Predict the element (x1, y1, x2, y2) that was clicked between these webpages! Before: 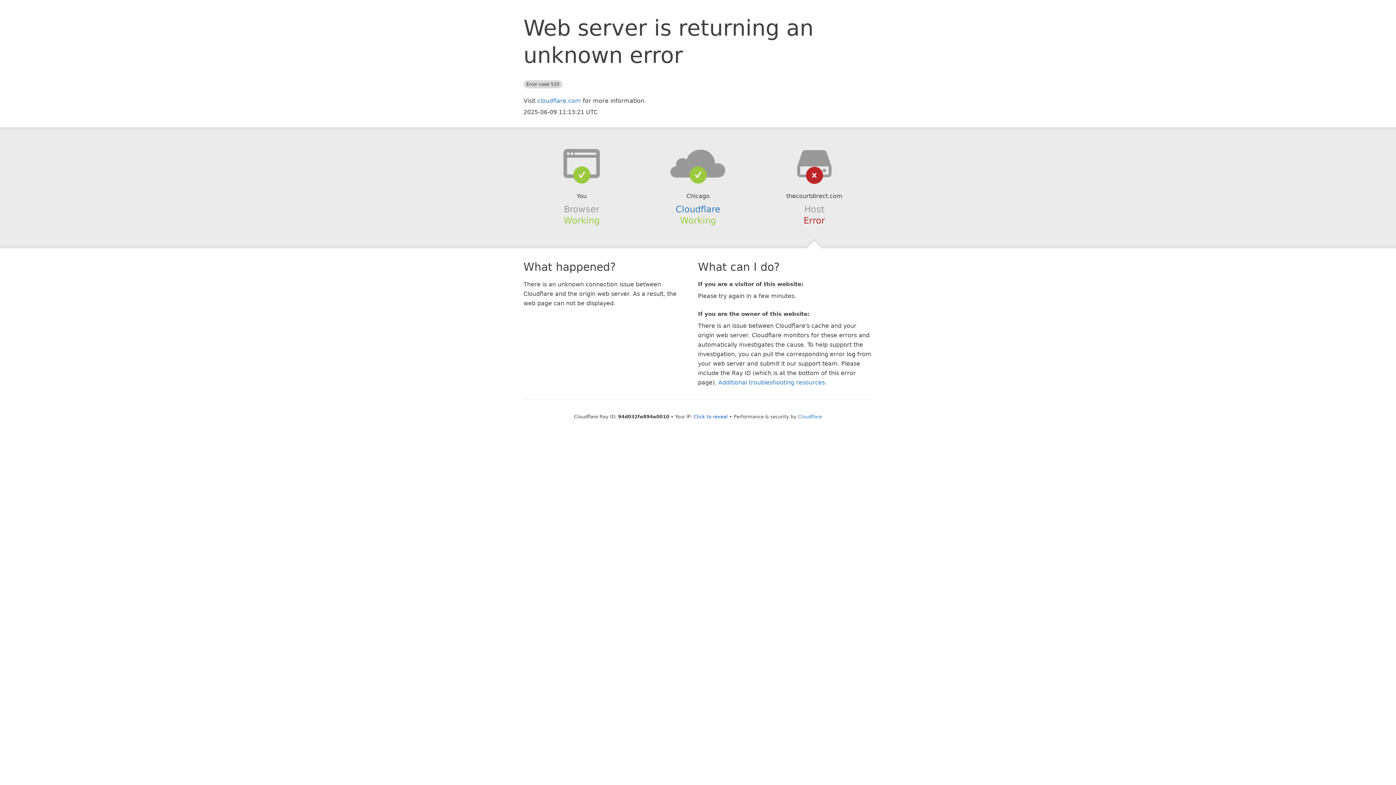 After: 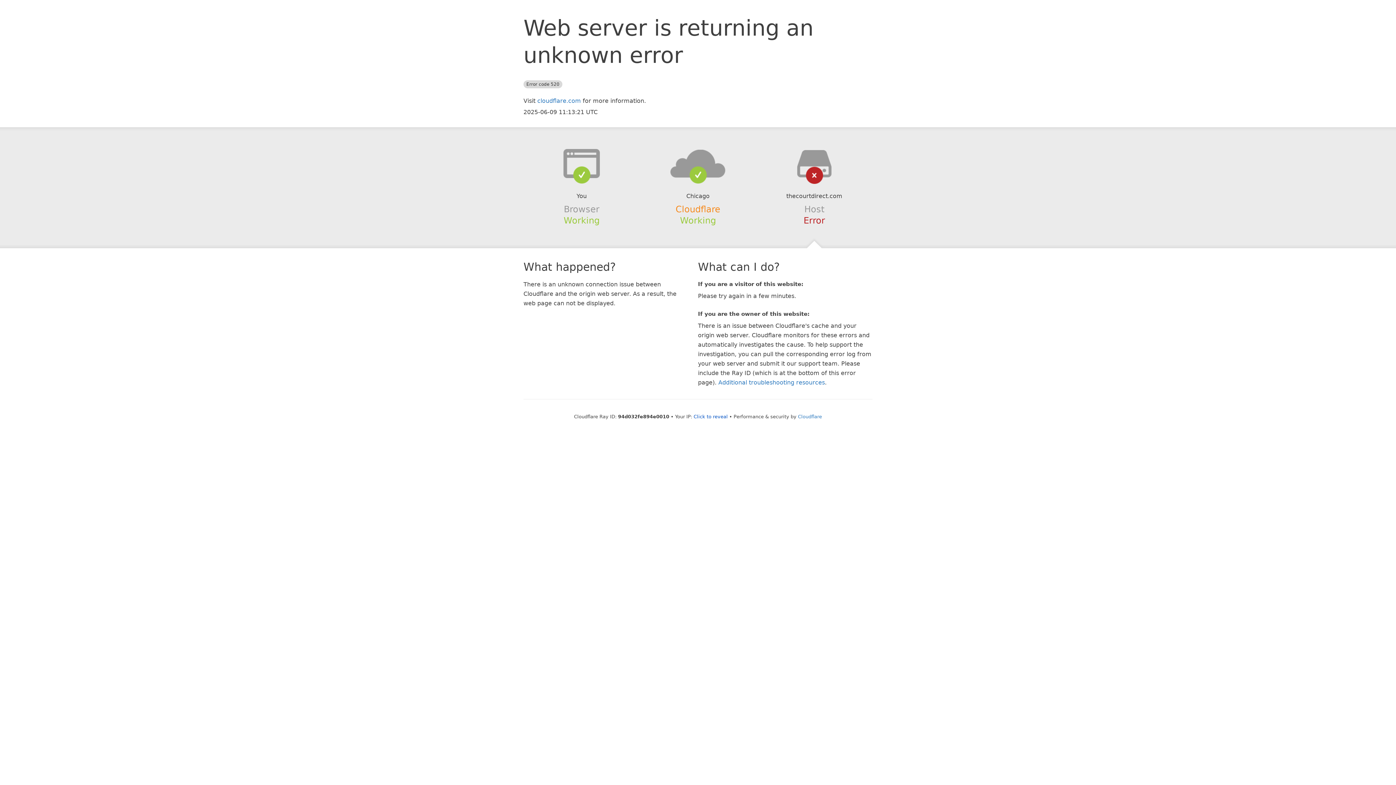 Action: label: Cloudflare bbox: (675, 204, 720, 214)